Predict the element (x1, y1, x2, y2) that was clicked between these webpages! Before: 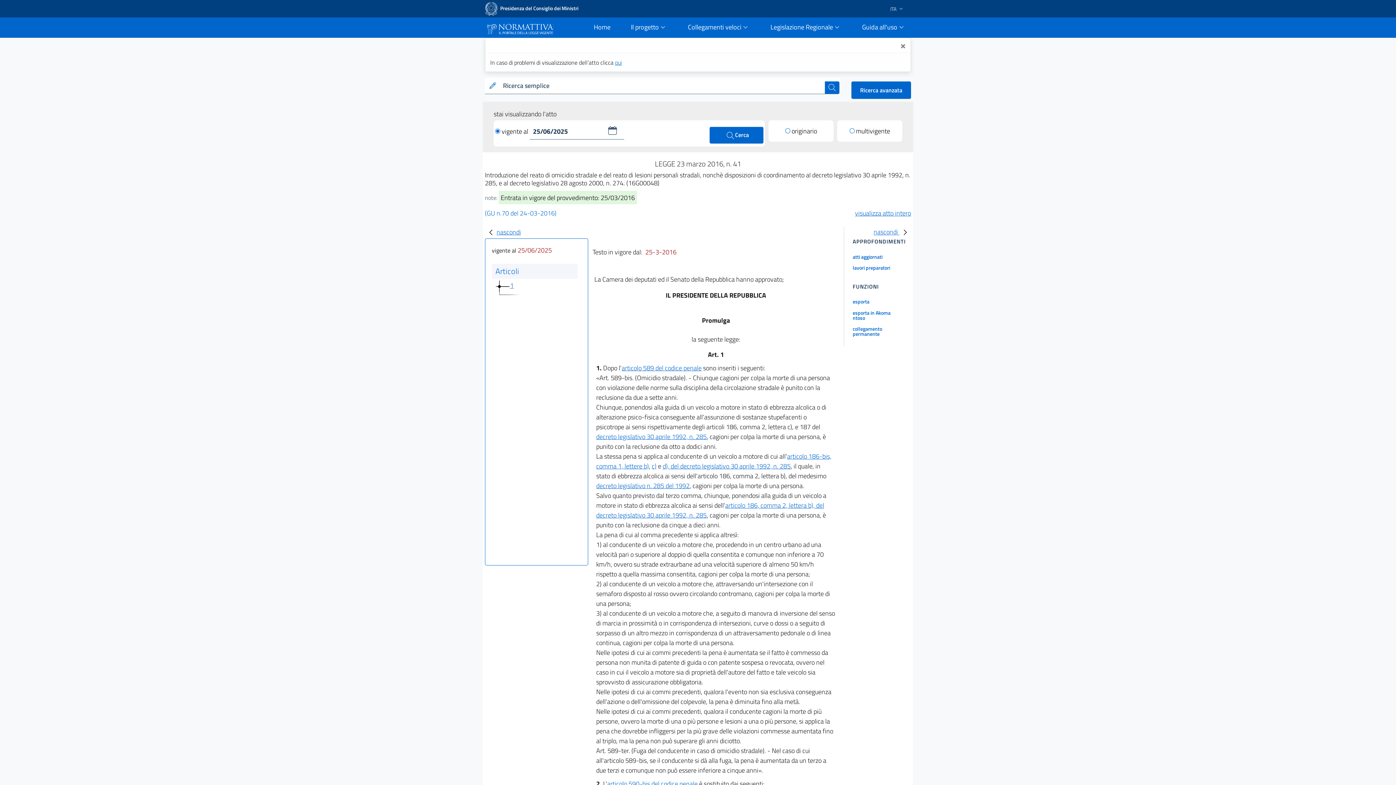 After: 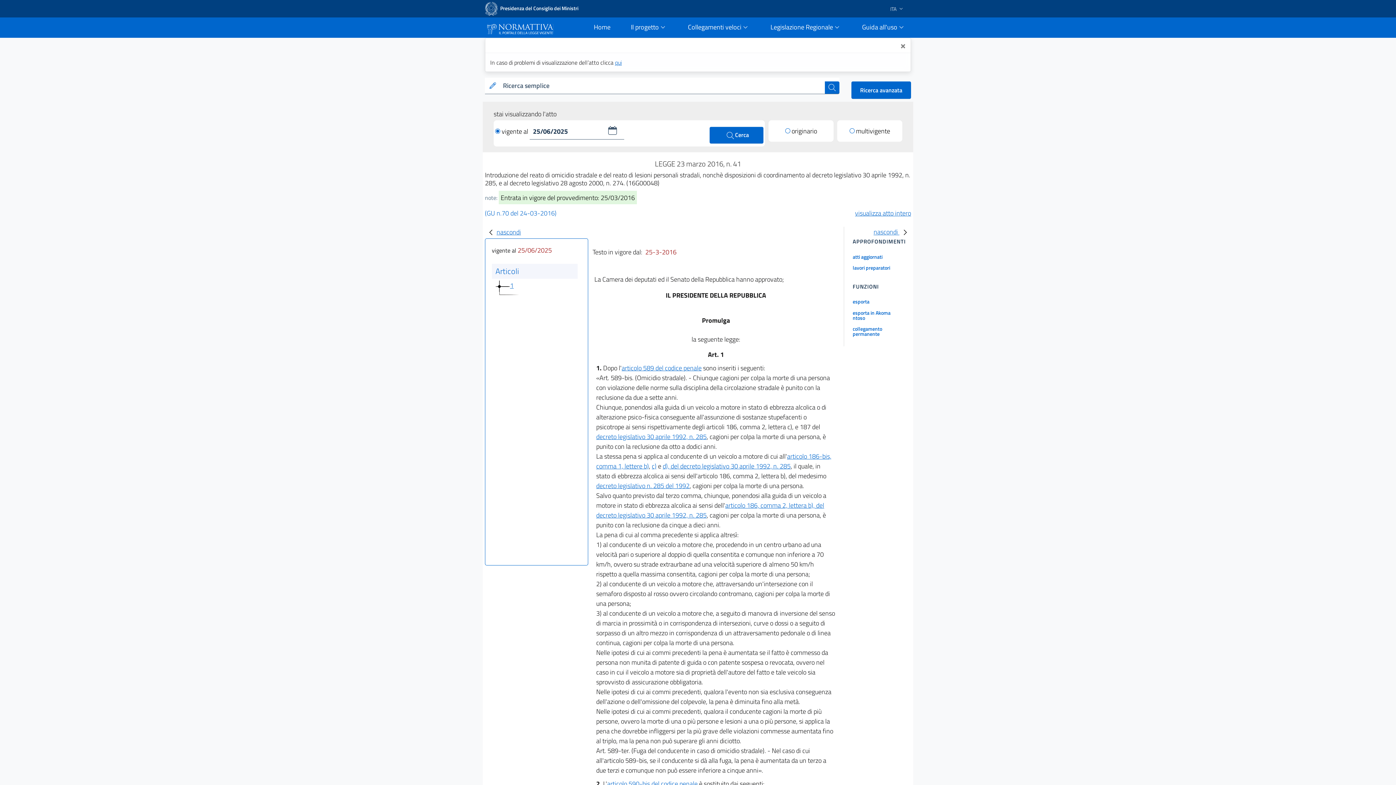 Action: bbox: (709, 126, 763, 143) label: Cerca